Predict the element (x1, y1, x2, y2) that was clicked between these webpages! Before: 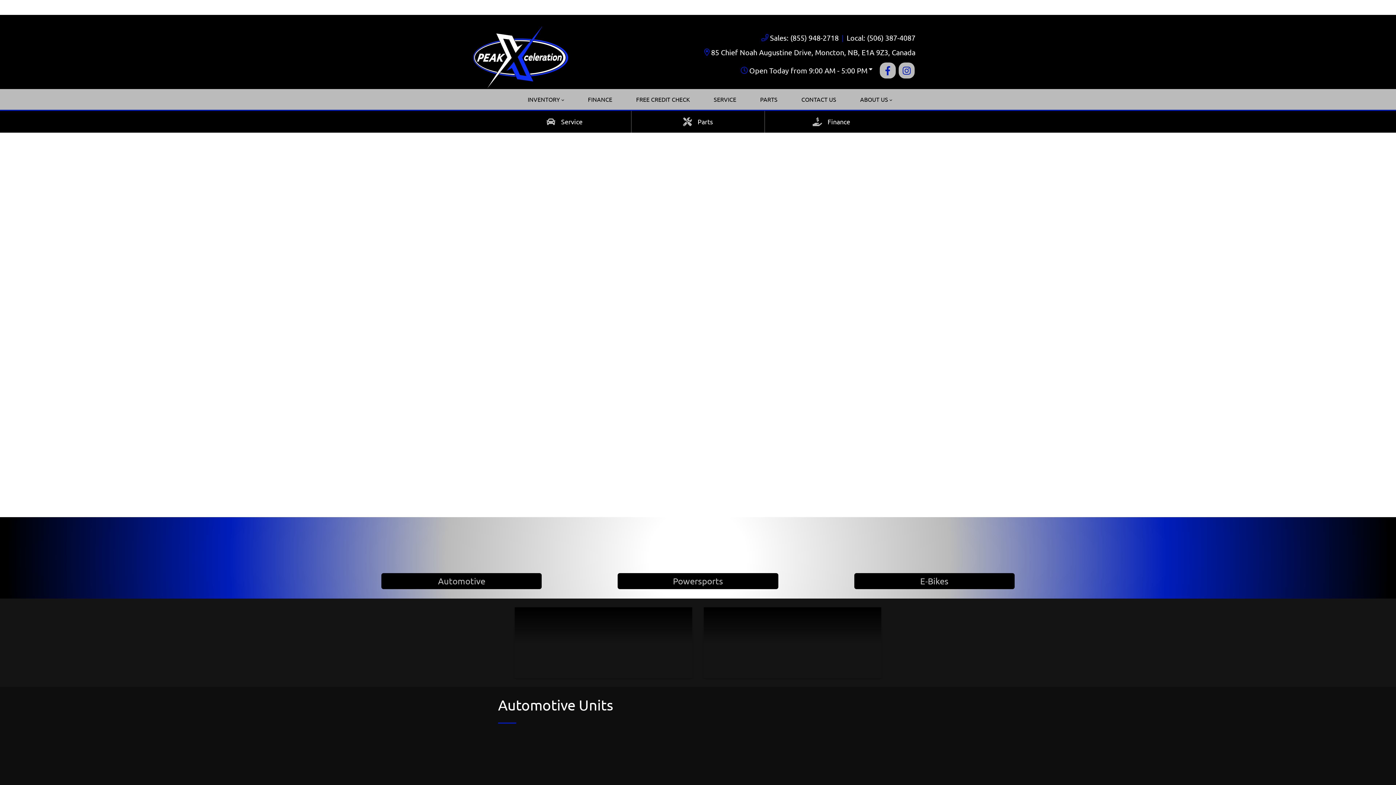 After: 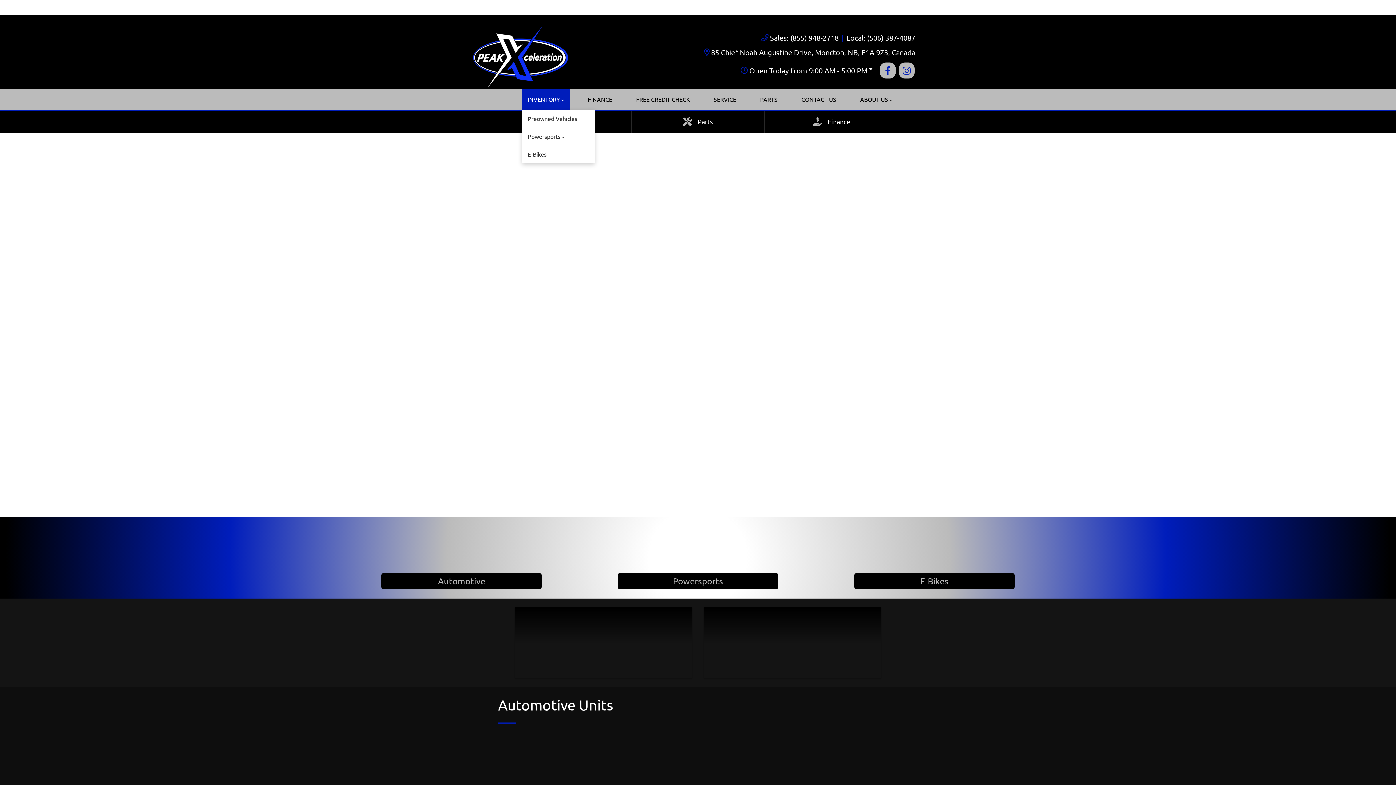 Action: bbox: (522, 89, 570, 109) label: INVENTORY